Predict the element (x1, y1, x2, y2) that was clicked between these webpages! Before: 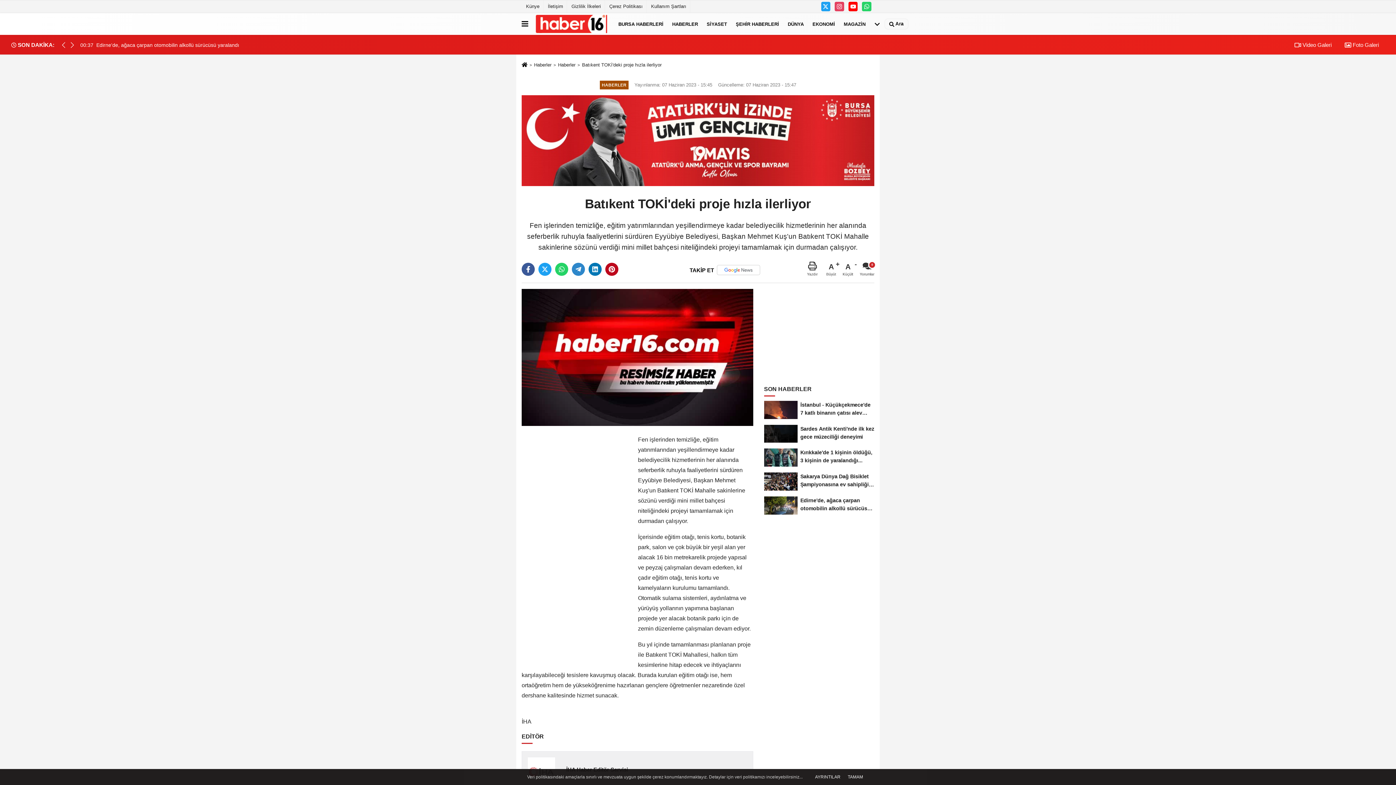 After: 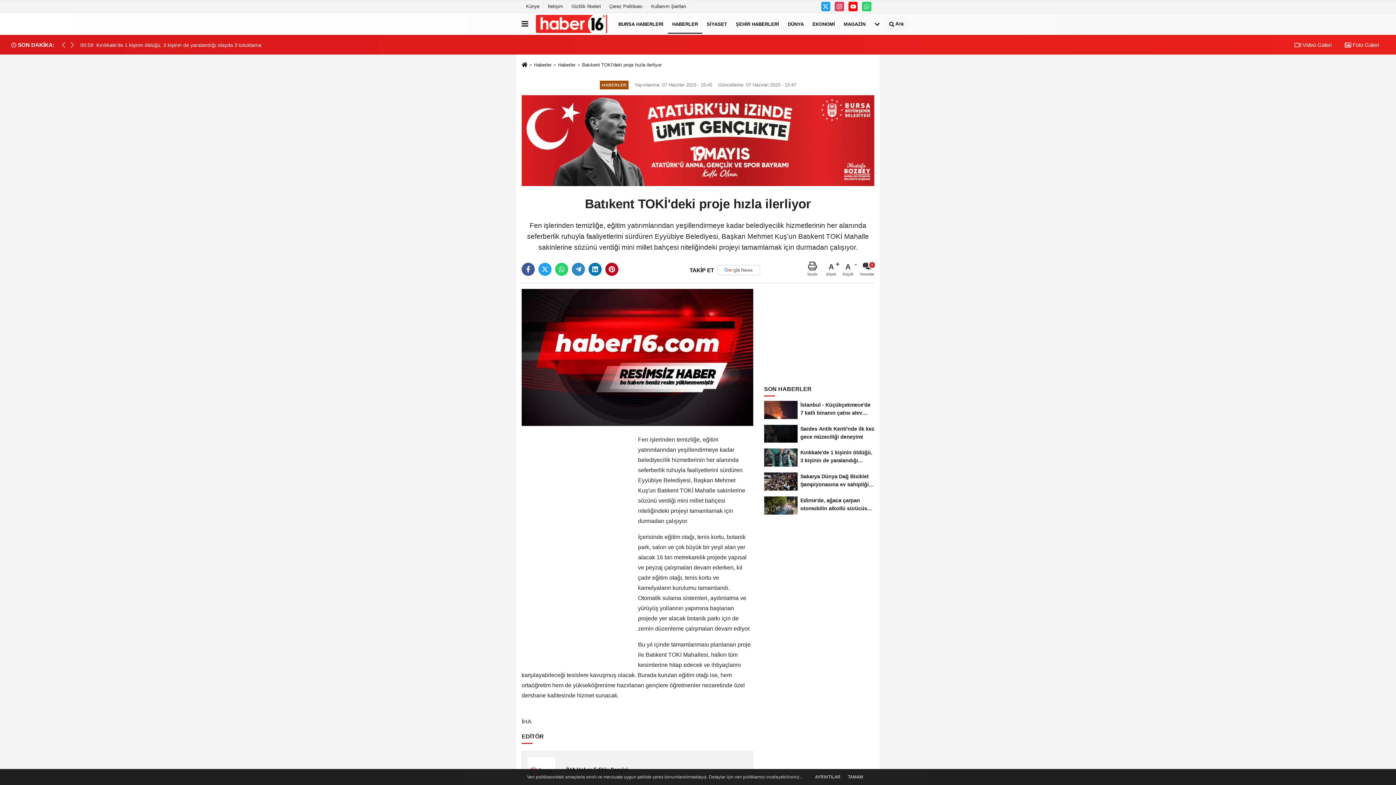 Action: bbox: (668, 14, 702, 33) label: HABERLER